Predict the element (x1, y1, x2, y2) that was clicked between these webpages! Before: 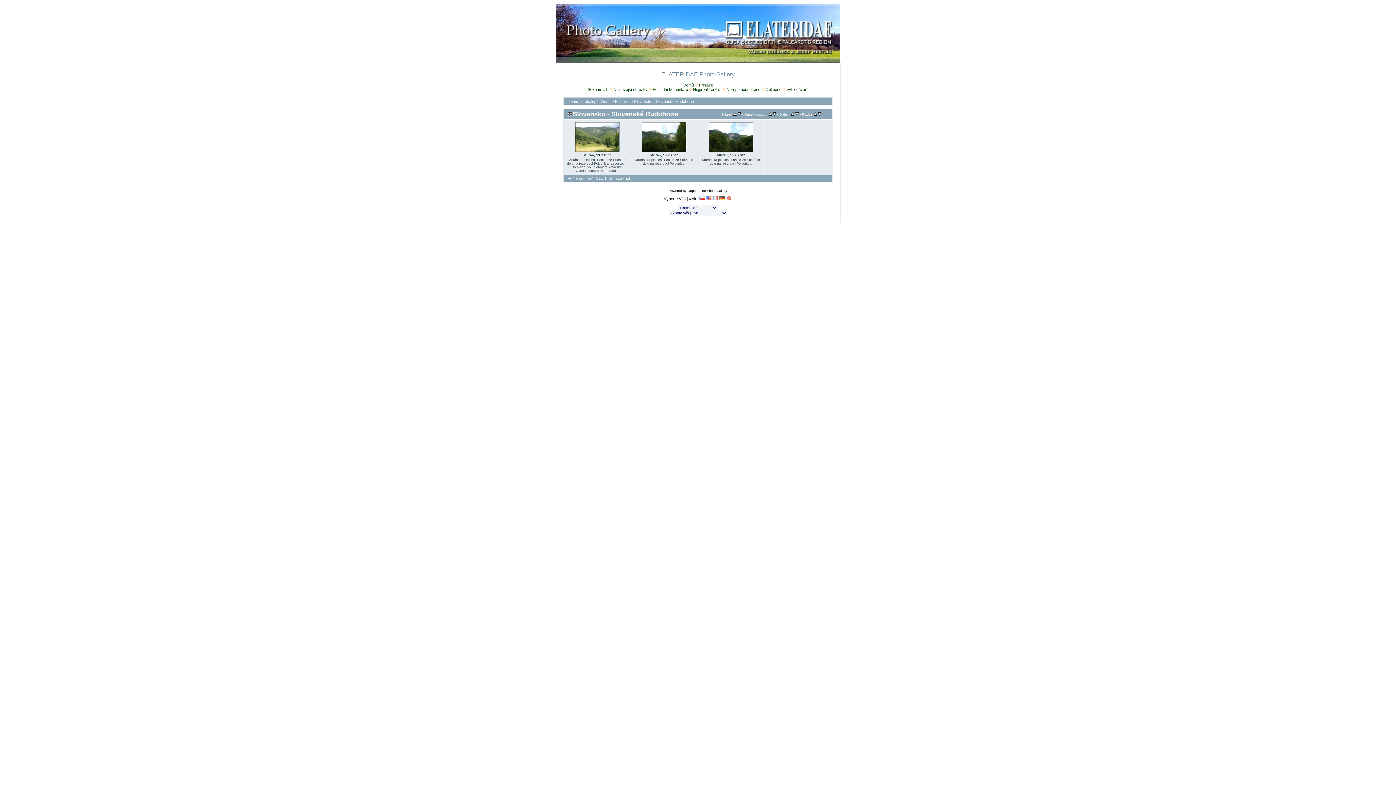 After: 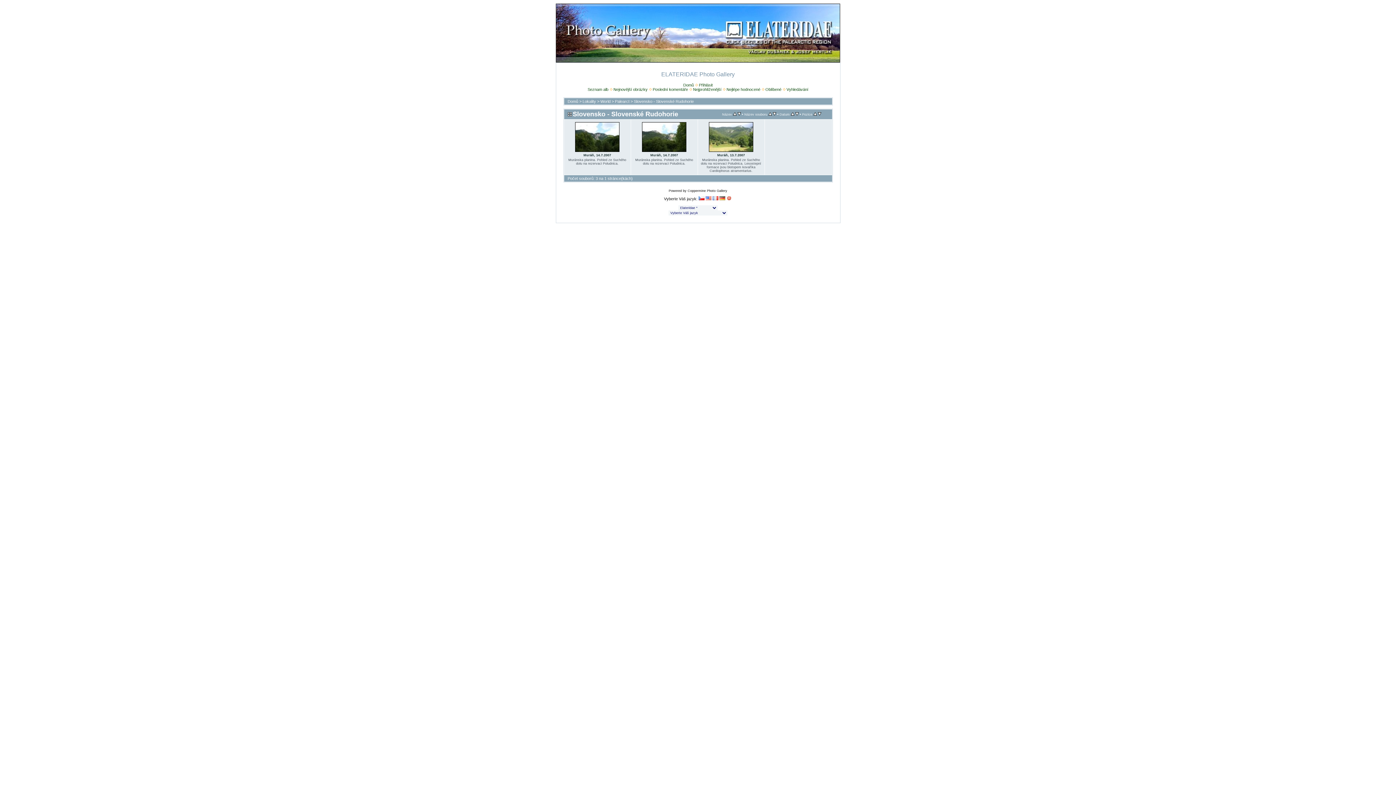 Action: bbox: (813, 112, 816, 116)